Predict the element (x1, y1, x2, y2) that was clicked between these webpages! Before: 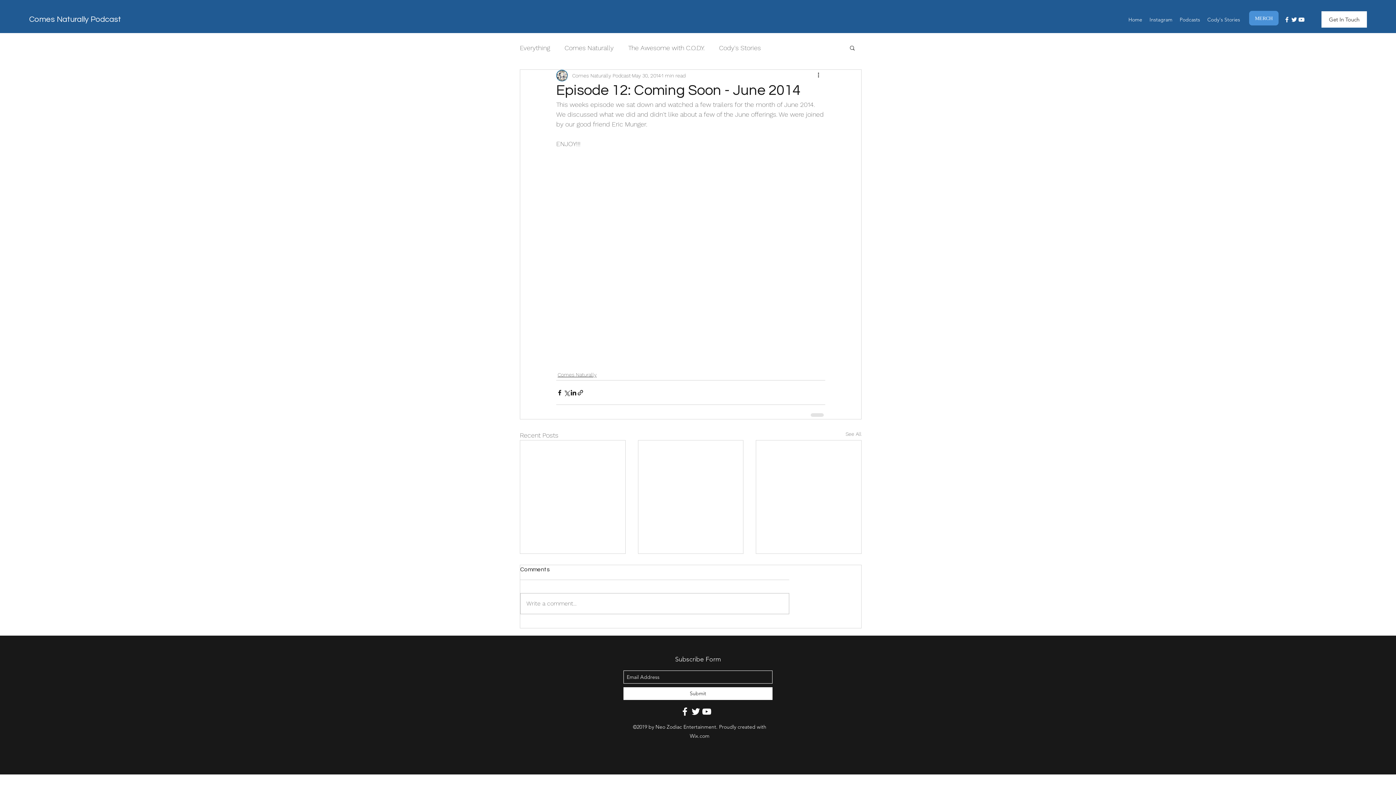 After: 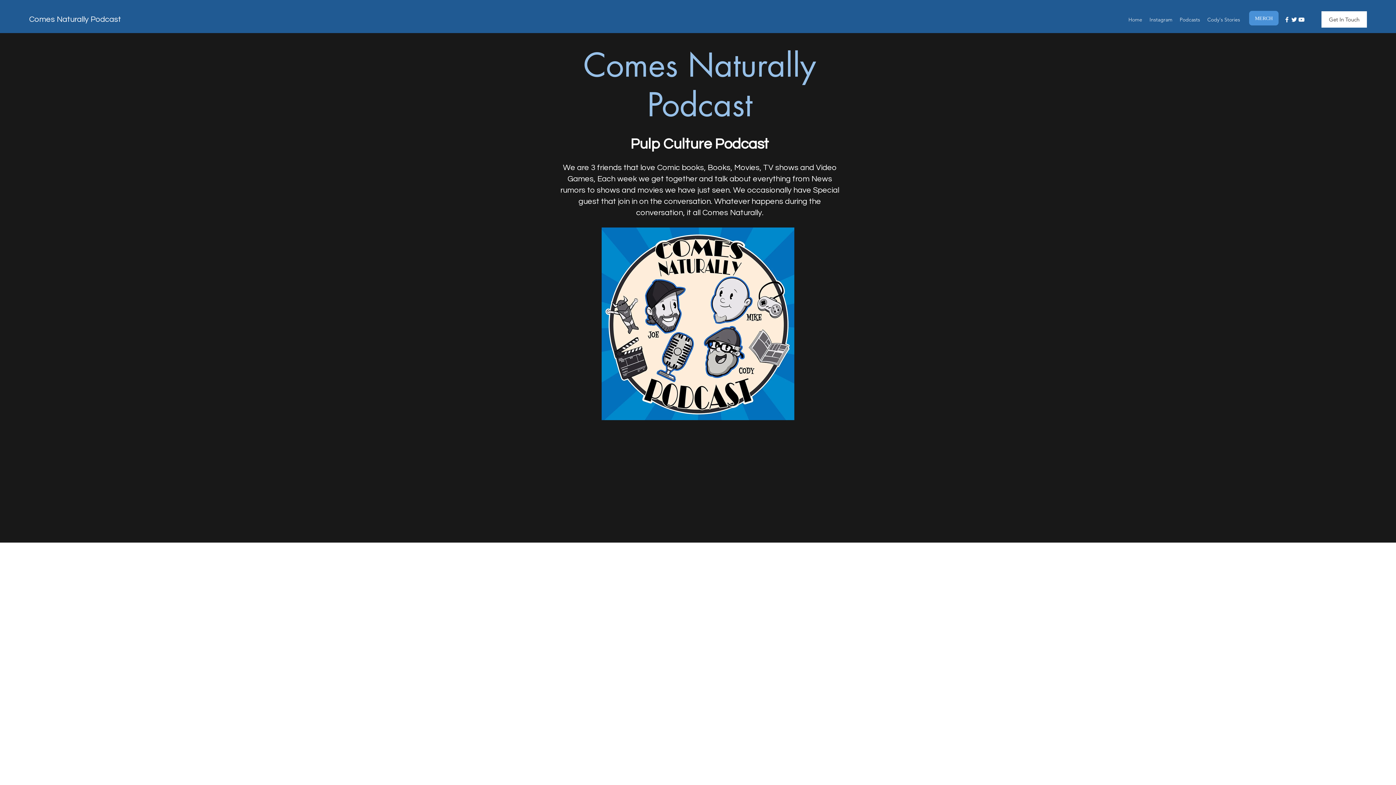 Action: label: Podcasts bbox: (1176, 14, 1204, 25)